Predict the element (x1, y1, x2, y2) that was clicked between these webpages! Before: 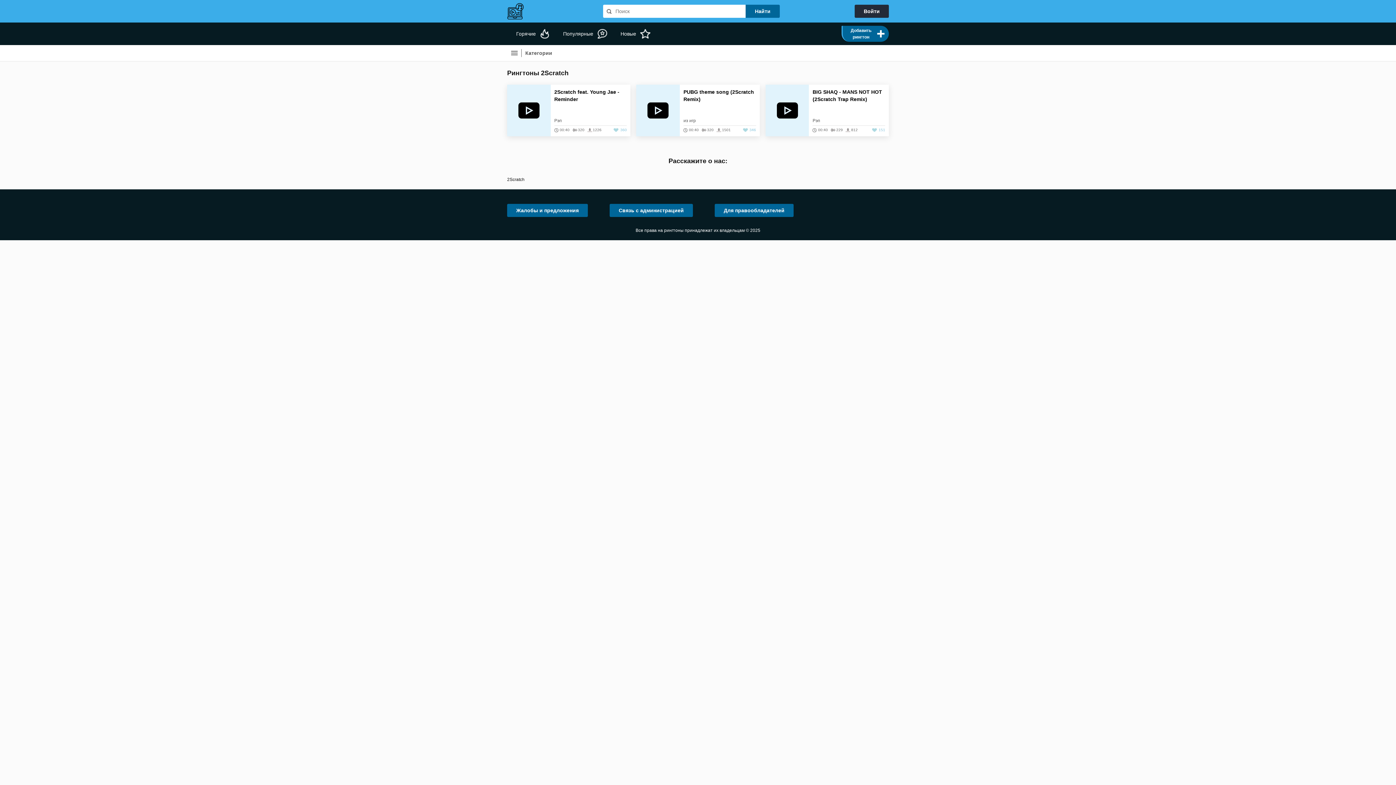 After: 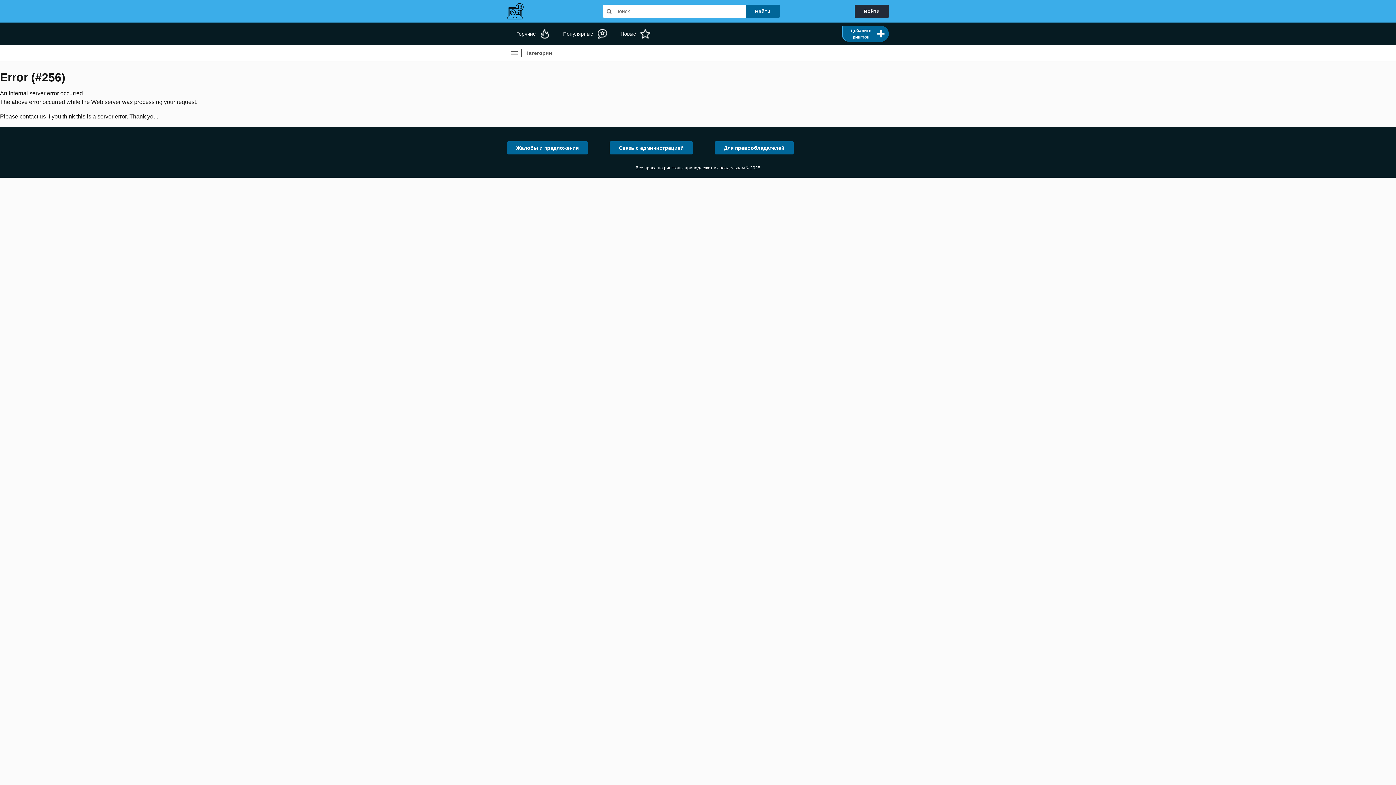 Action: label: Для правообладателей bbox: (714, 204, 793, 217)